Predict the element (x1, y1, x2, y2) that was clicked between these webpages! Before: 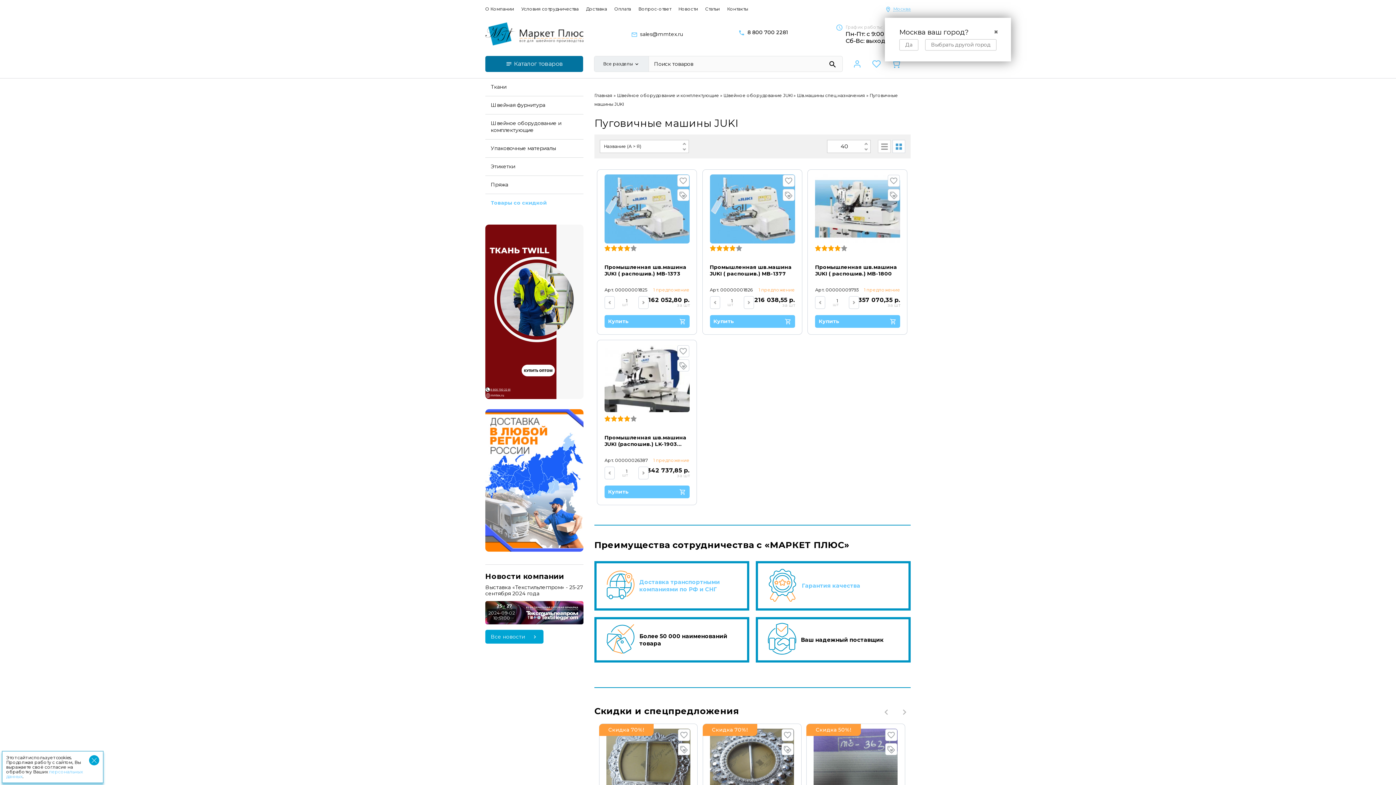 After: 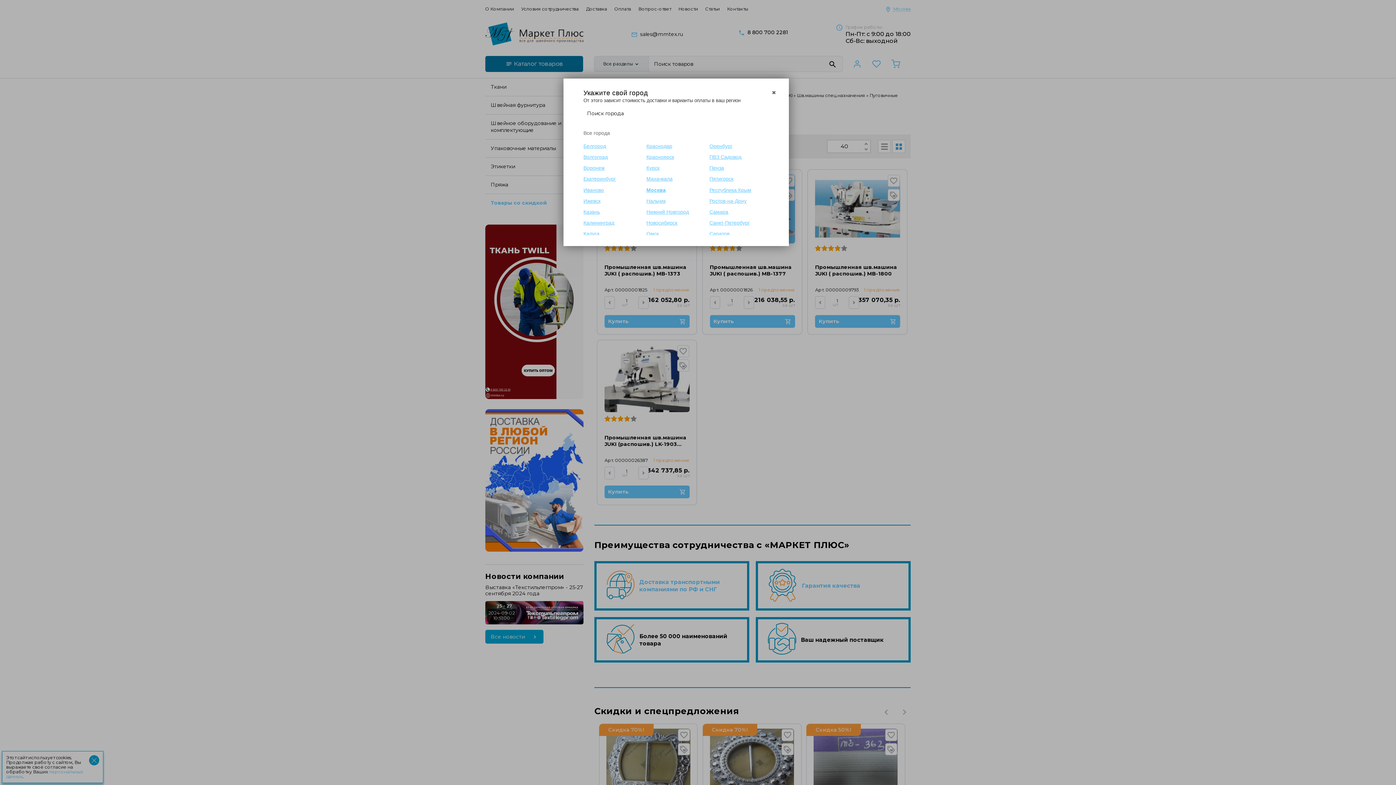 Action: bbox: (893, 6, 910, 11) label: Москва